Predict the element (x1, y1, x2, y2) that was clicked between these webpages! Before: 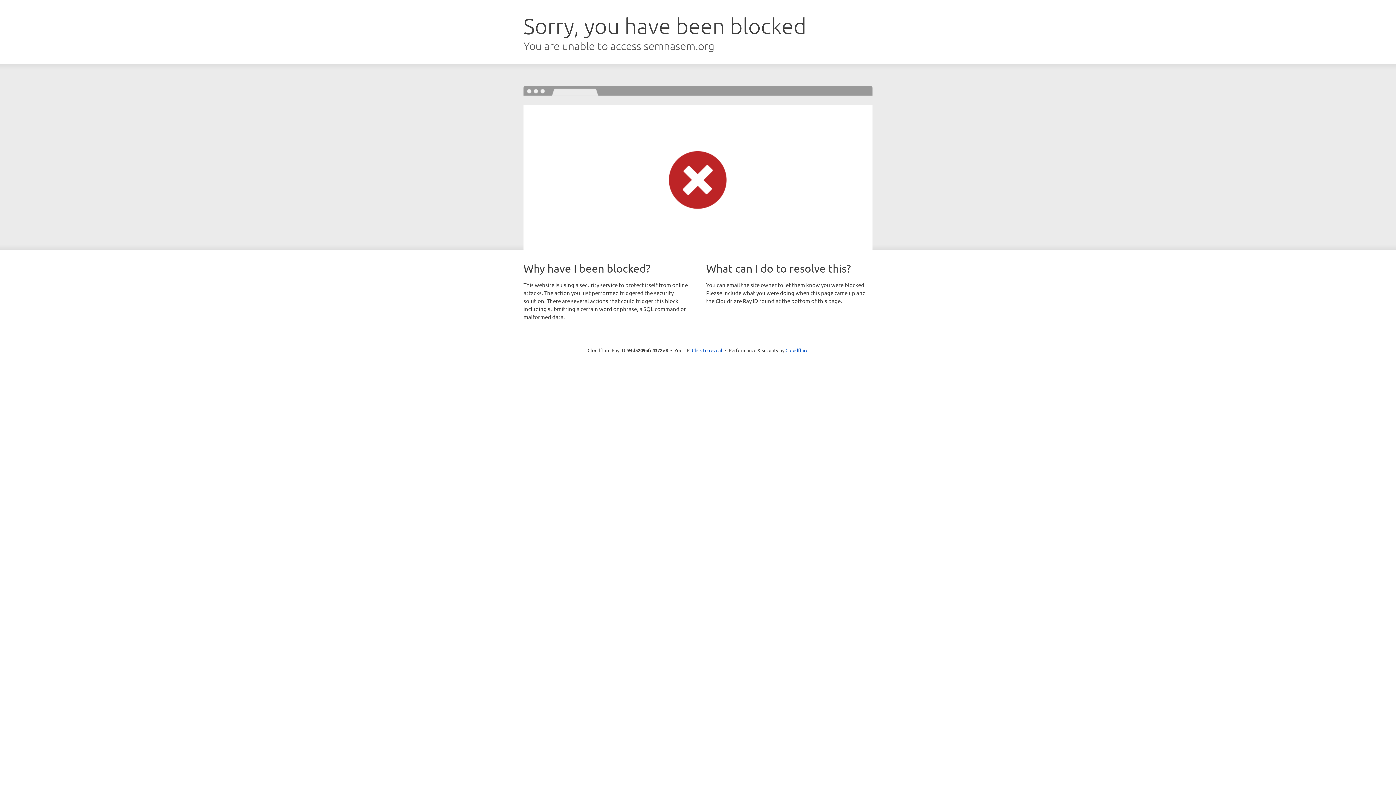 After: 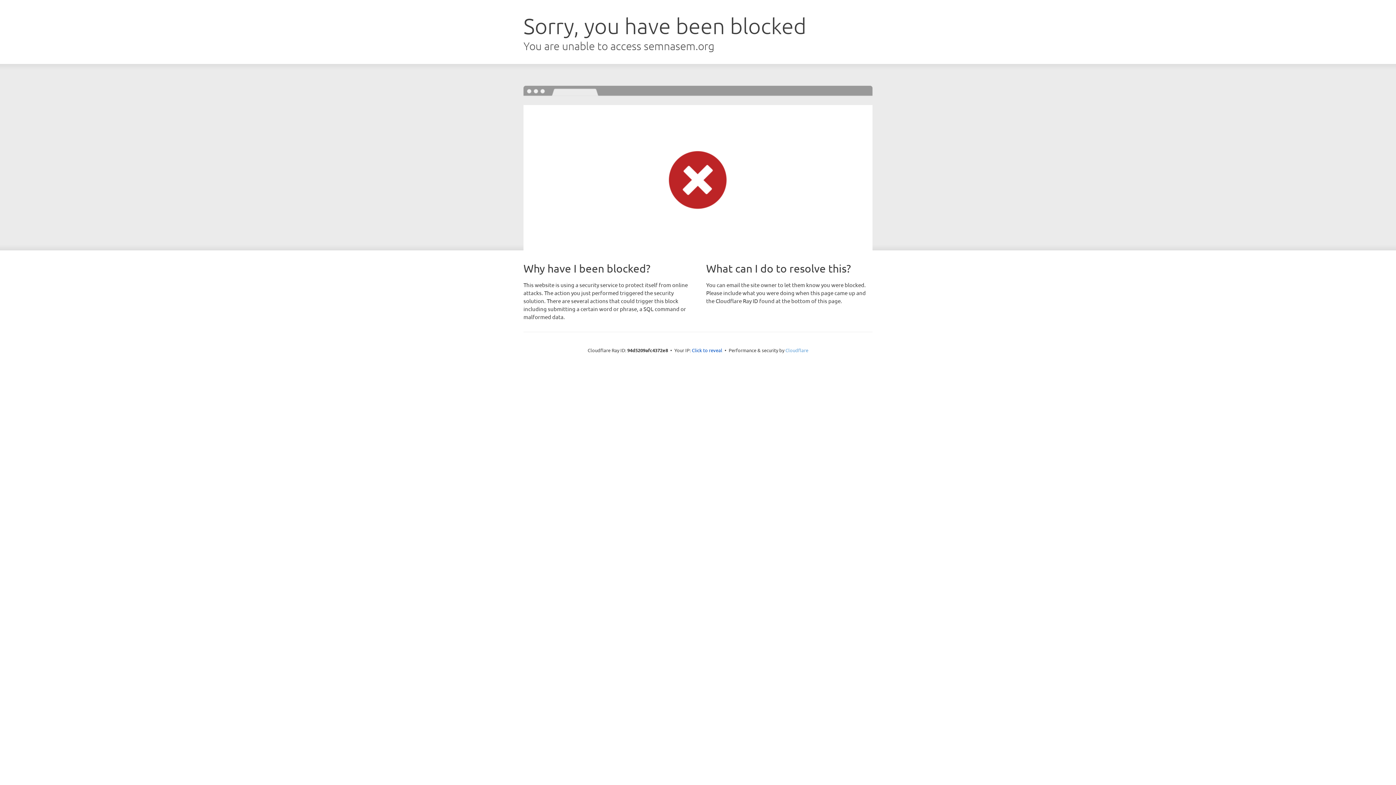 Action: bbox: (785, 347, 808, 353) label: Cloudflare